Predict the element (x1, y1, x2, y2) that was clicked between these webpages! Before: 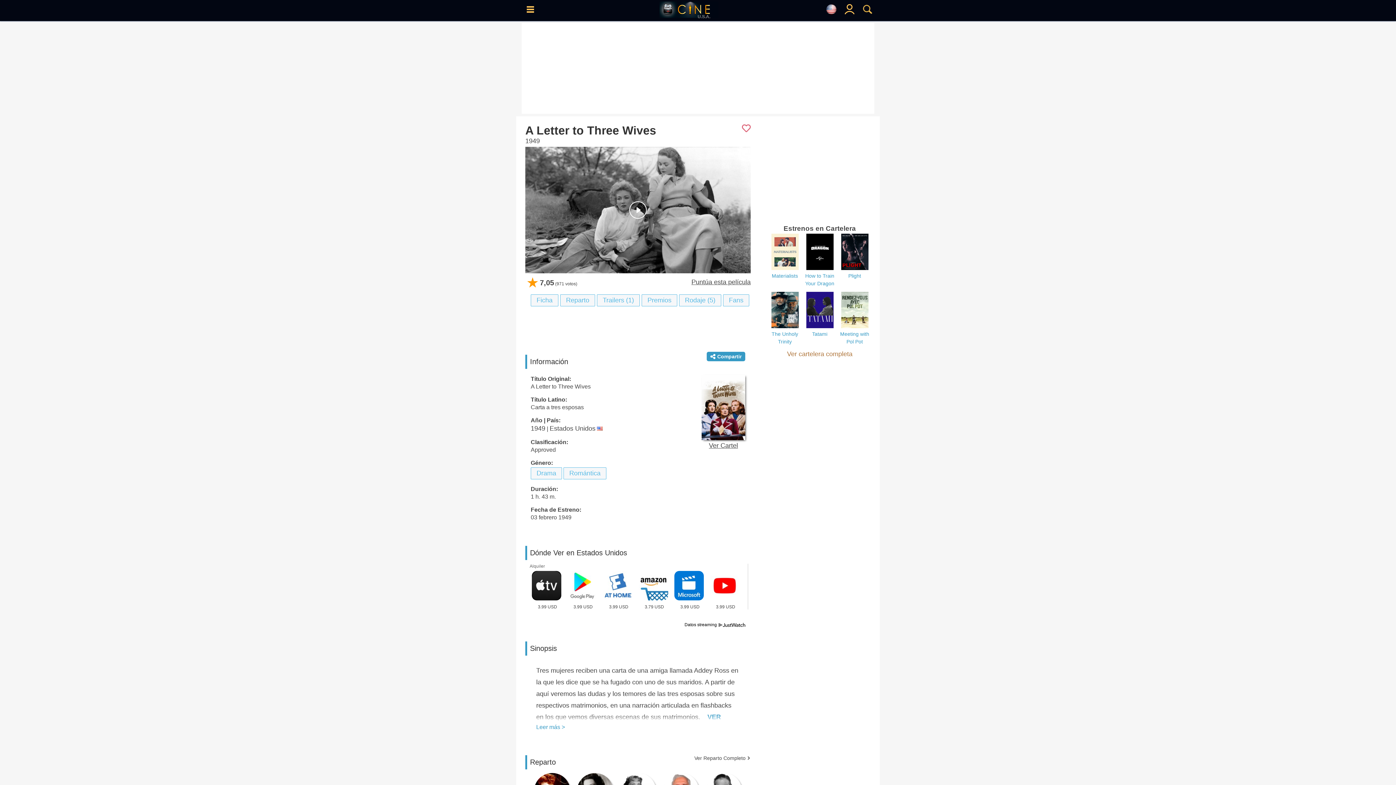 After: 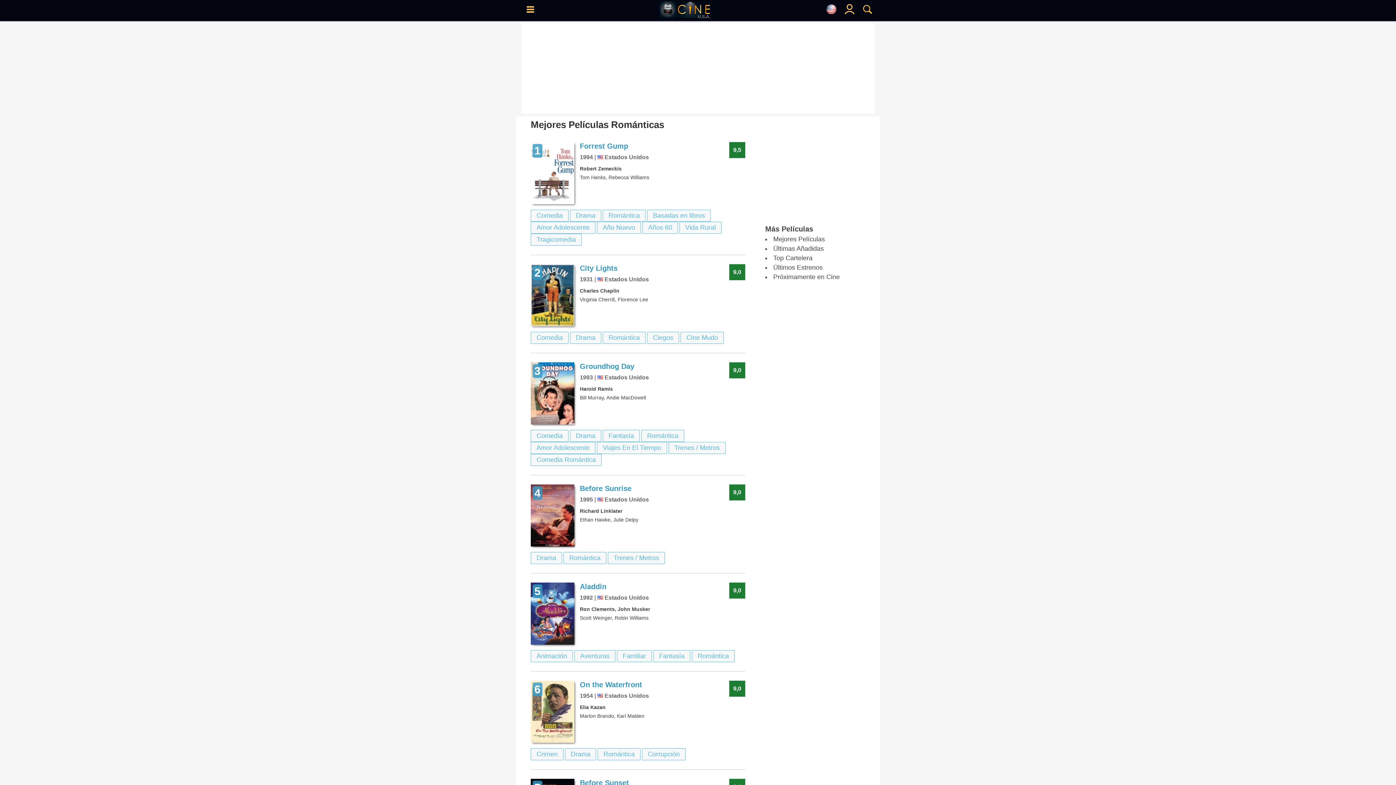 Action: label: Romántica bbox: (563, 467, 606, 479)